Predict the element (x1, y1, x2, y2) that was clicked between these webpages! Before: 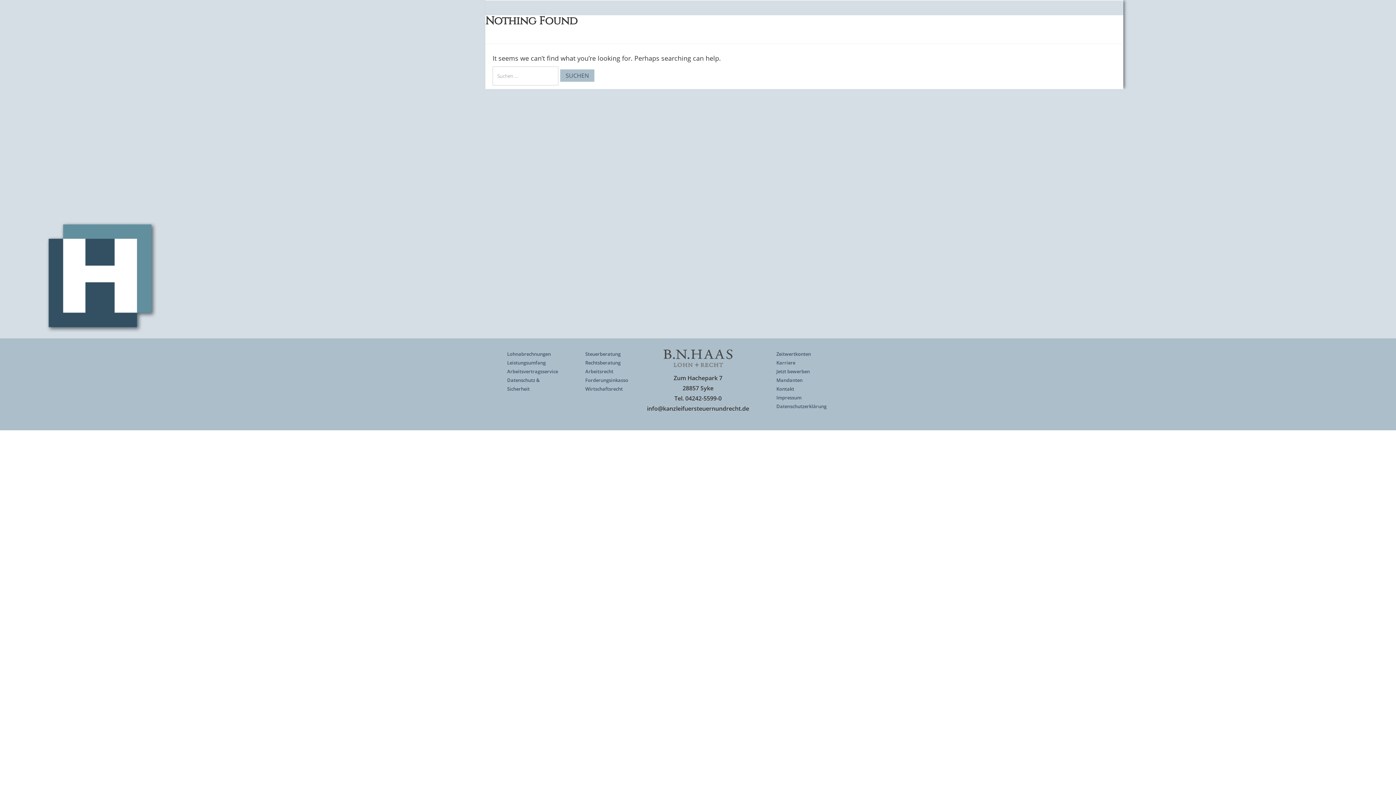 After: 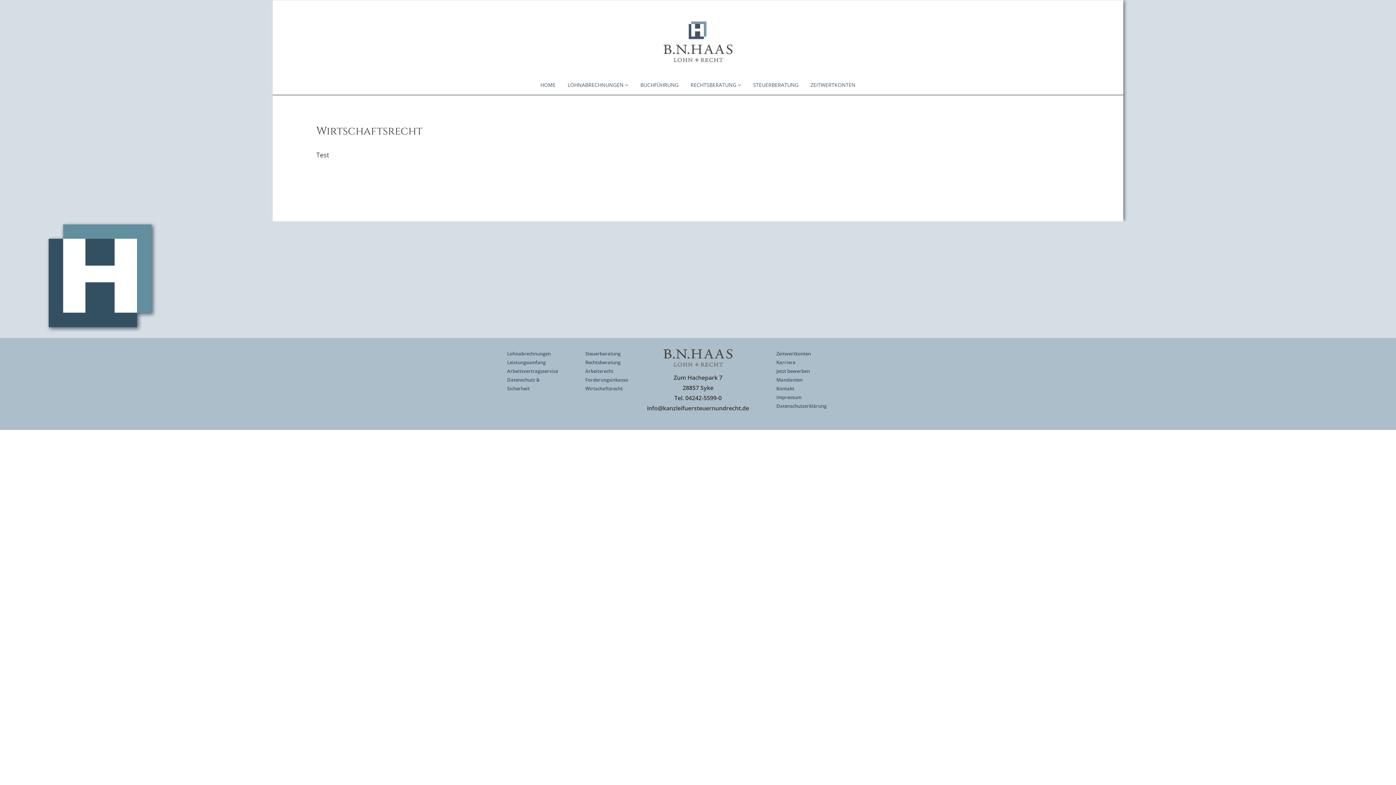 Action: bbox: (584, 385, 624, 392) label: Wirtschaftsrecht